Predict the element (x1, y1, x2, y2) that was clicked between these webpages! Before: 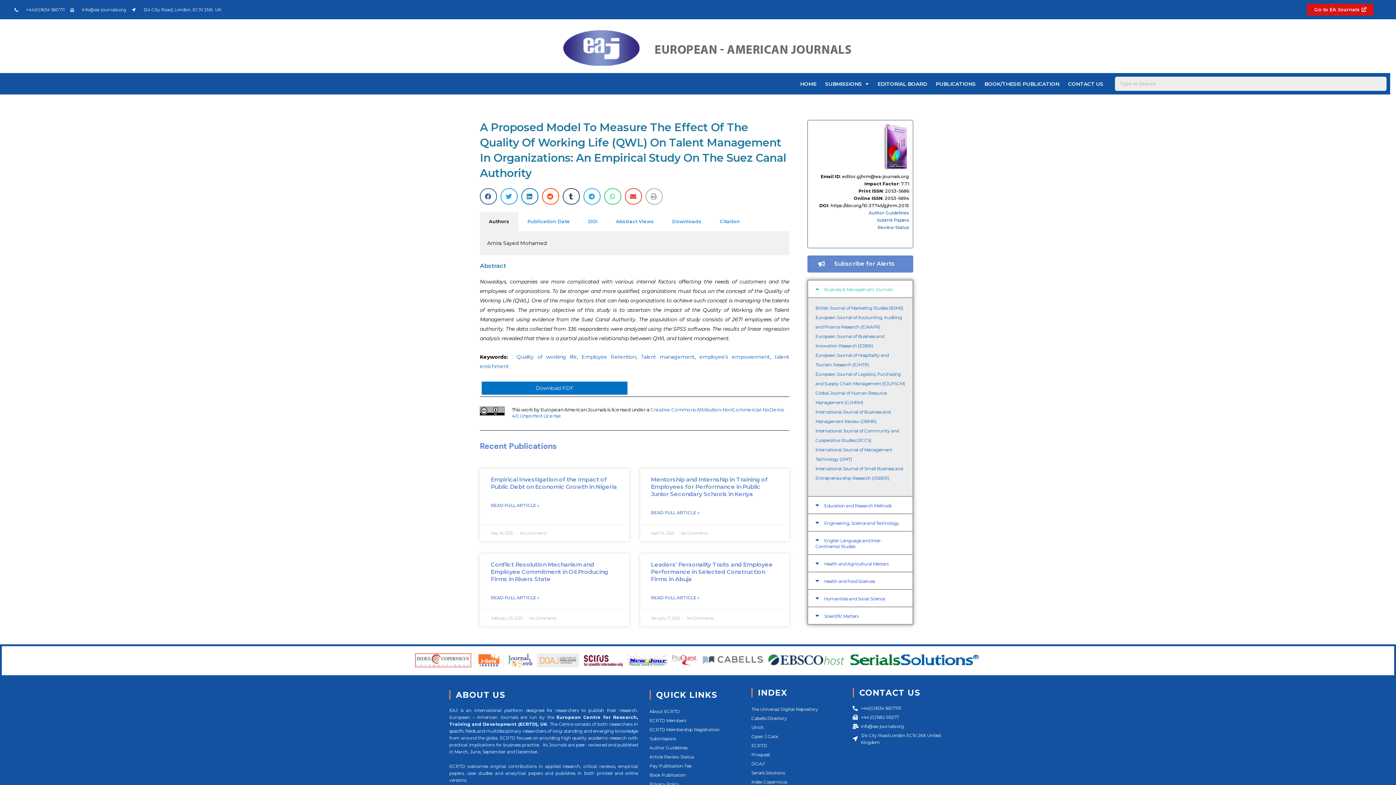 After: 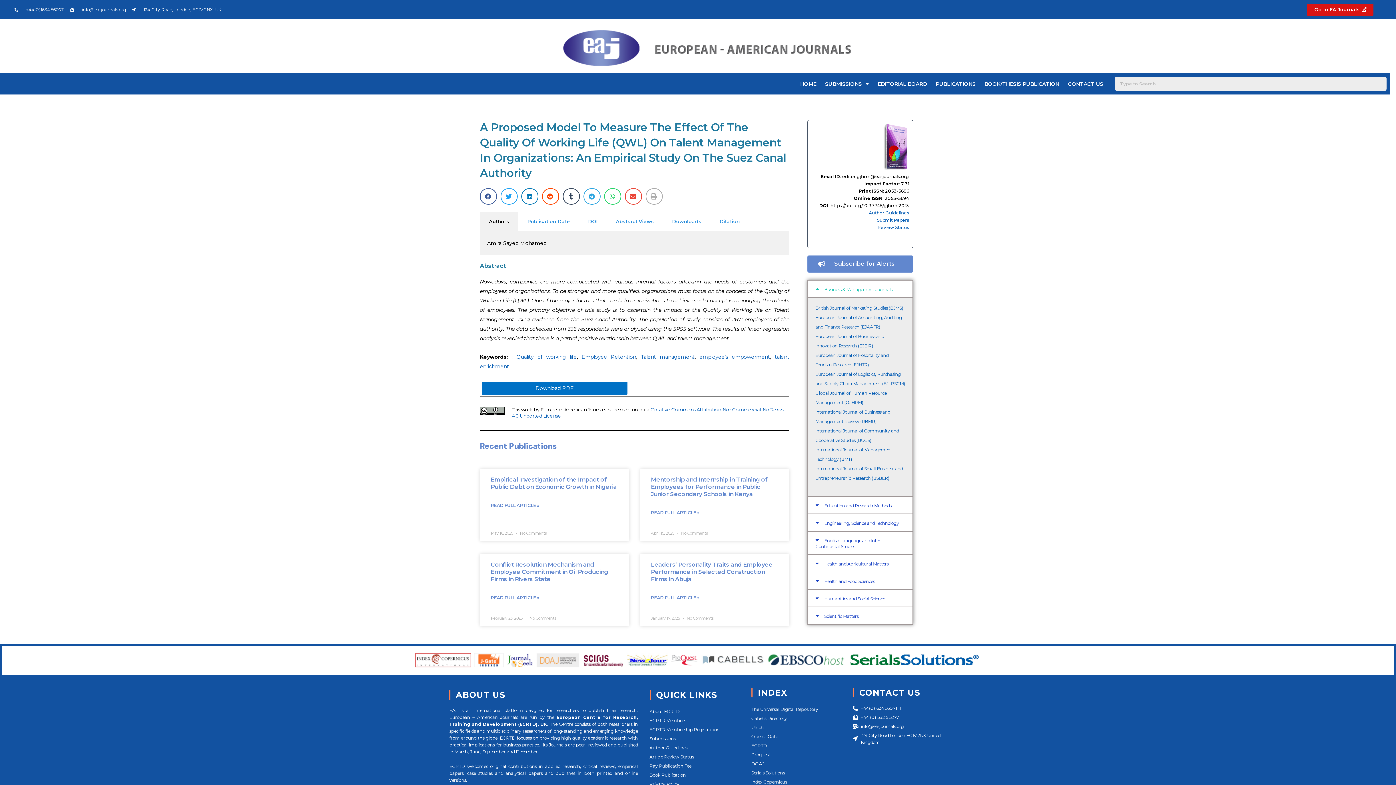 Action: label: The Universal Digital Repository bbox: (751, 707, 818, 712)